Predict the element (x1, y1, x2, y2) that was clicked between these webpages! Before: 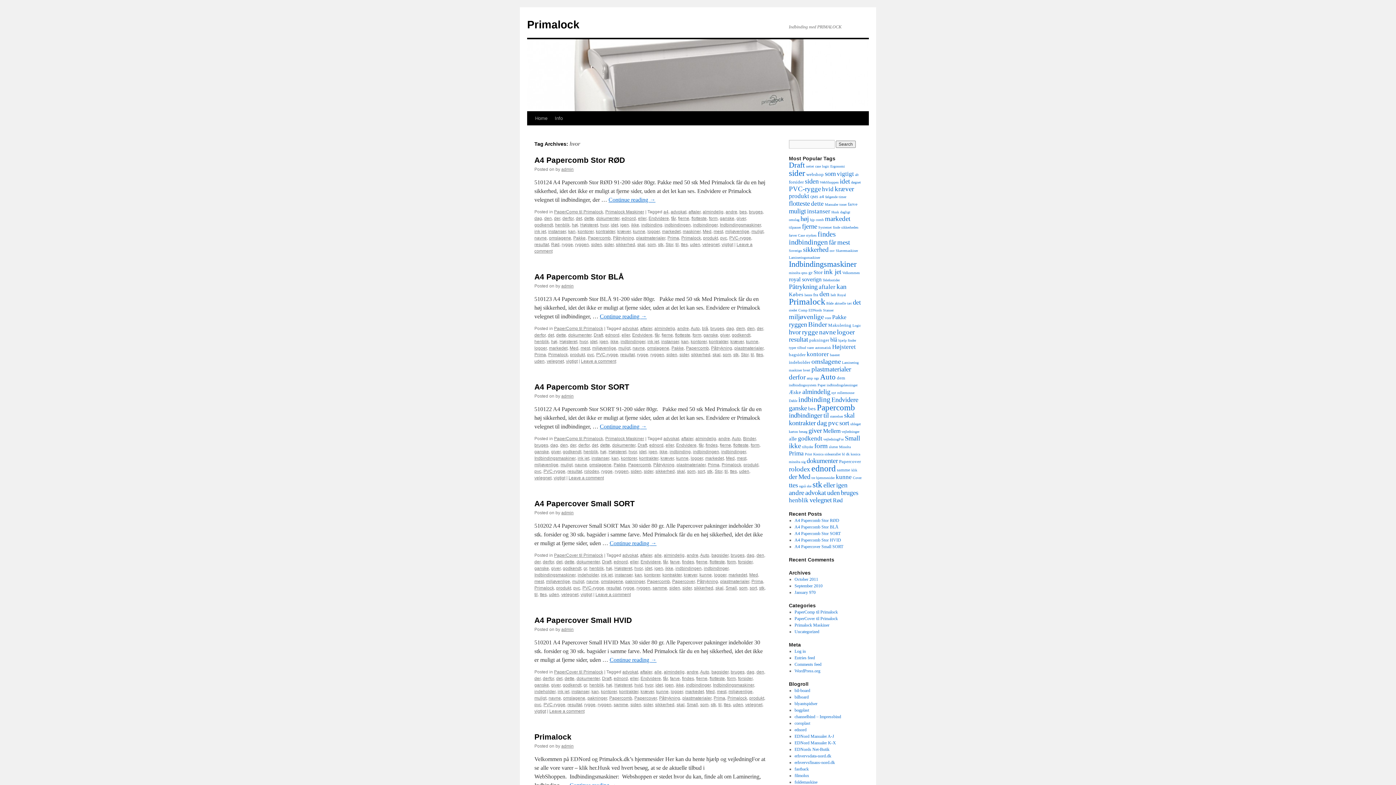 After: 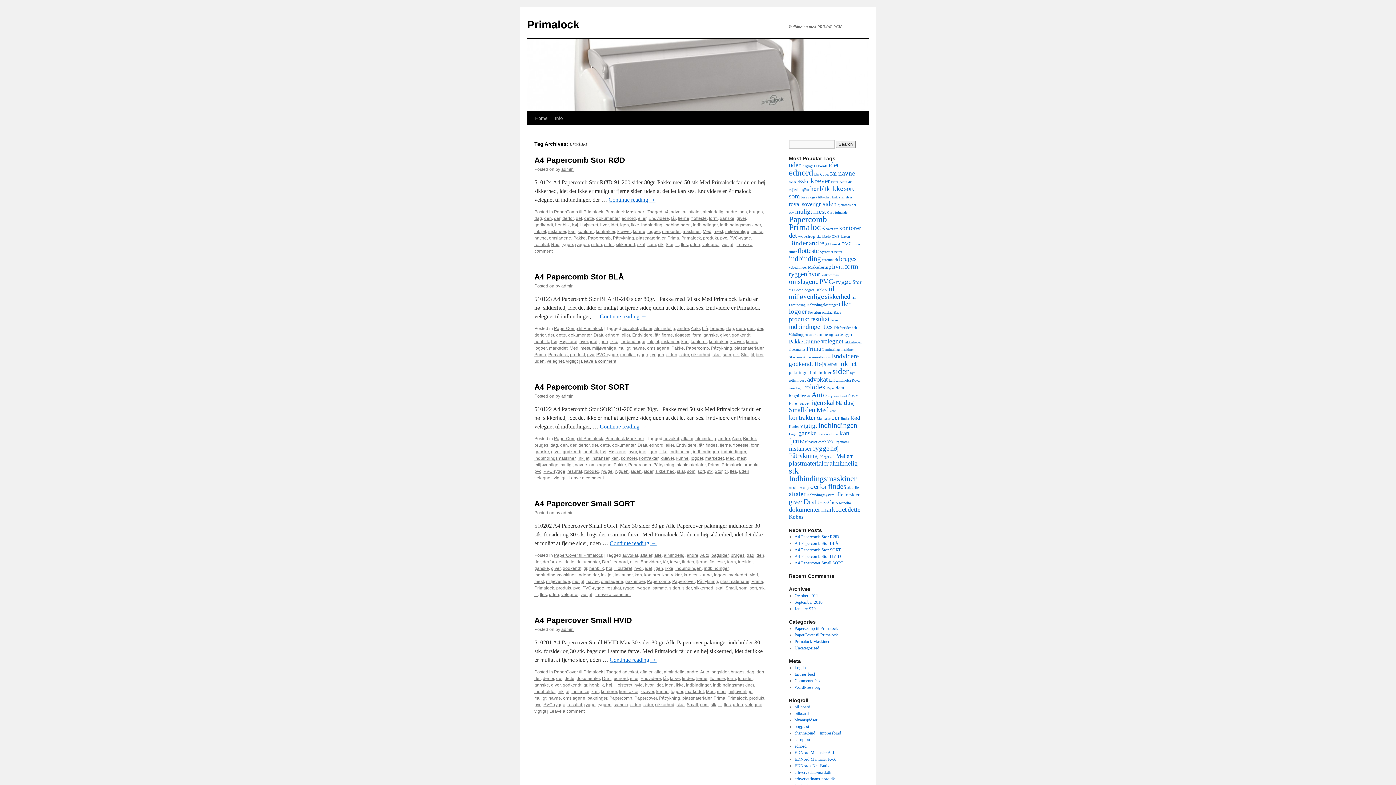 Action: bbox: (703, 235, 718, 240) label: produkt